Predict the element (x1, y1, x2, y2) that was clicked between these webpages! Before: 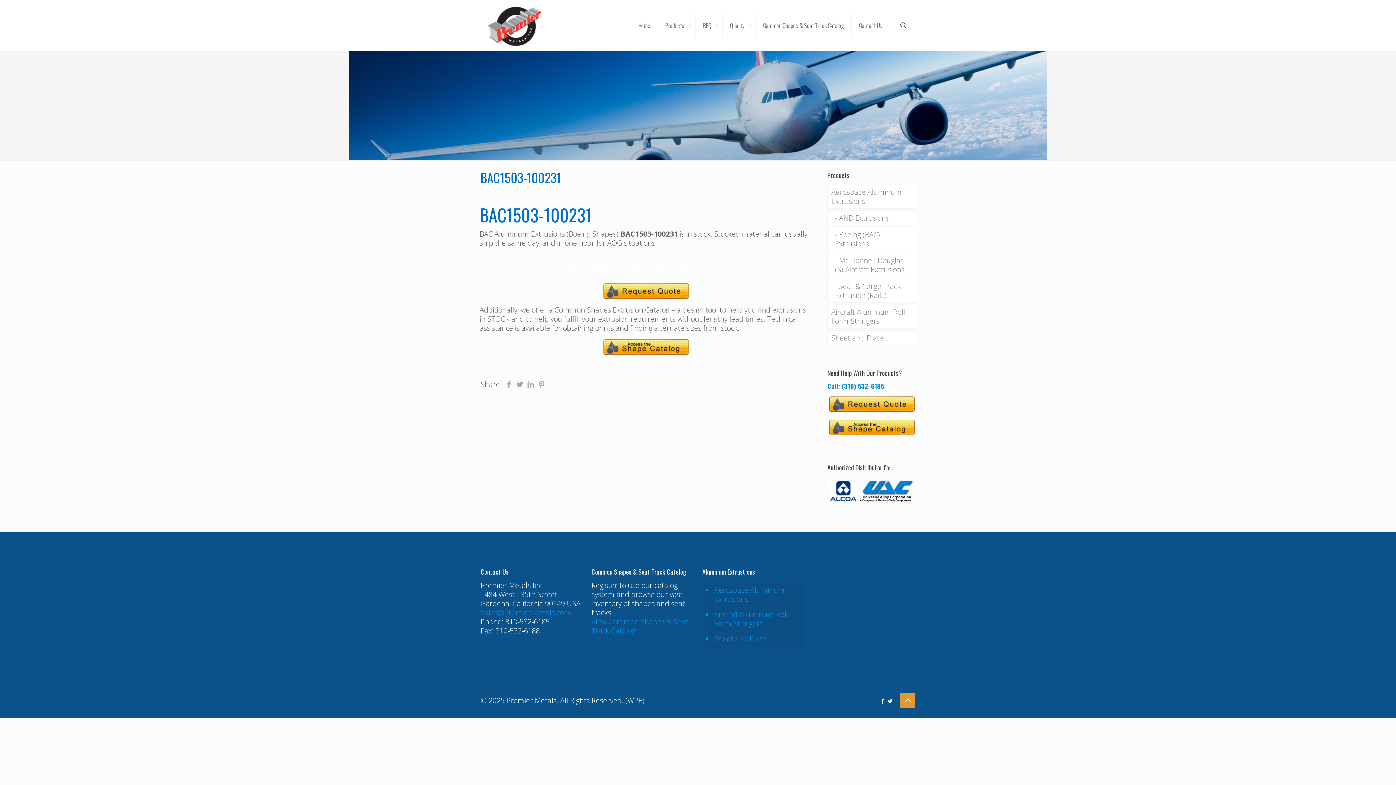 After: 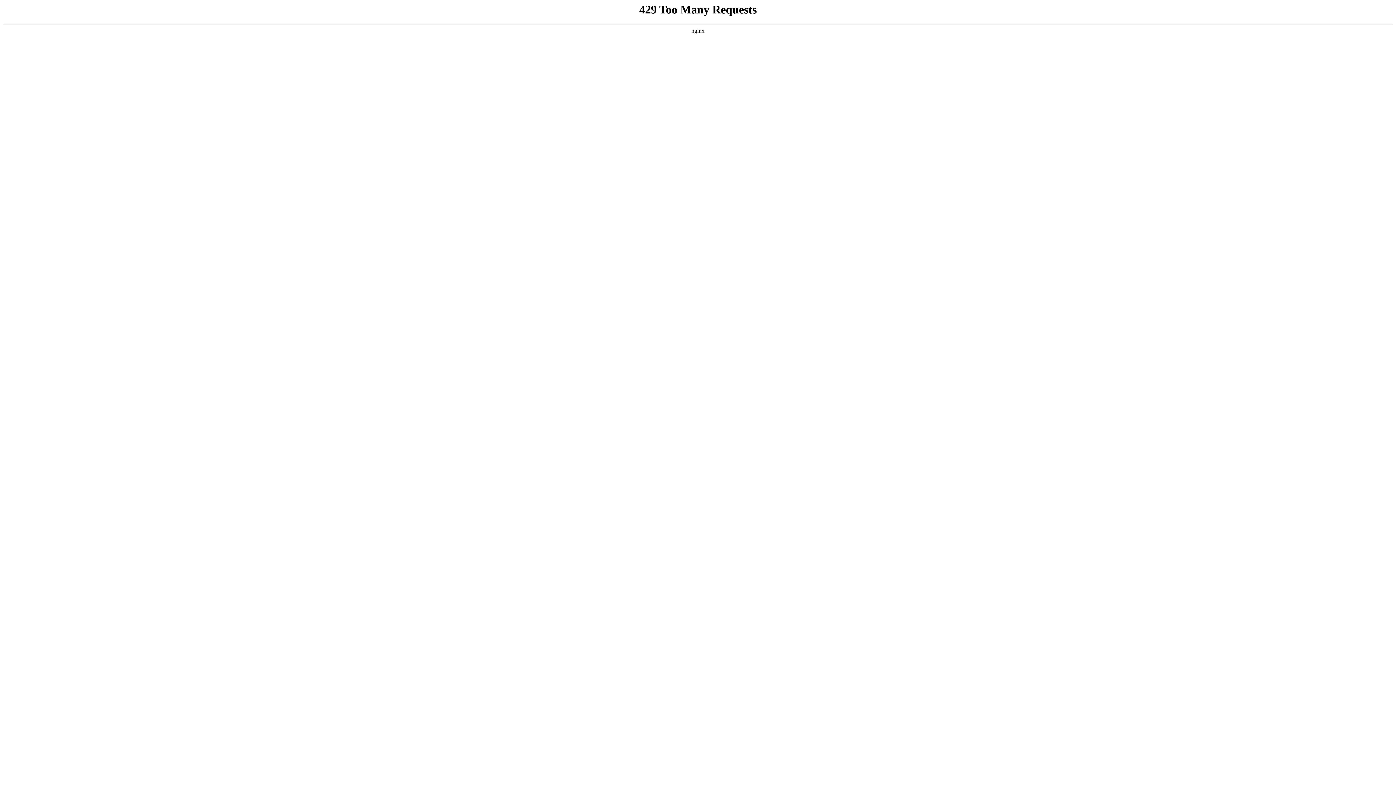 Action: label: AND Extrusions bbox: (827, 210, 916, 225)